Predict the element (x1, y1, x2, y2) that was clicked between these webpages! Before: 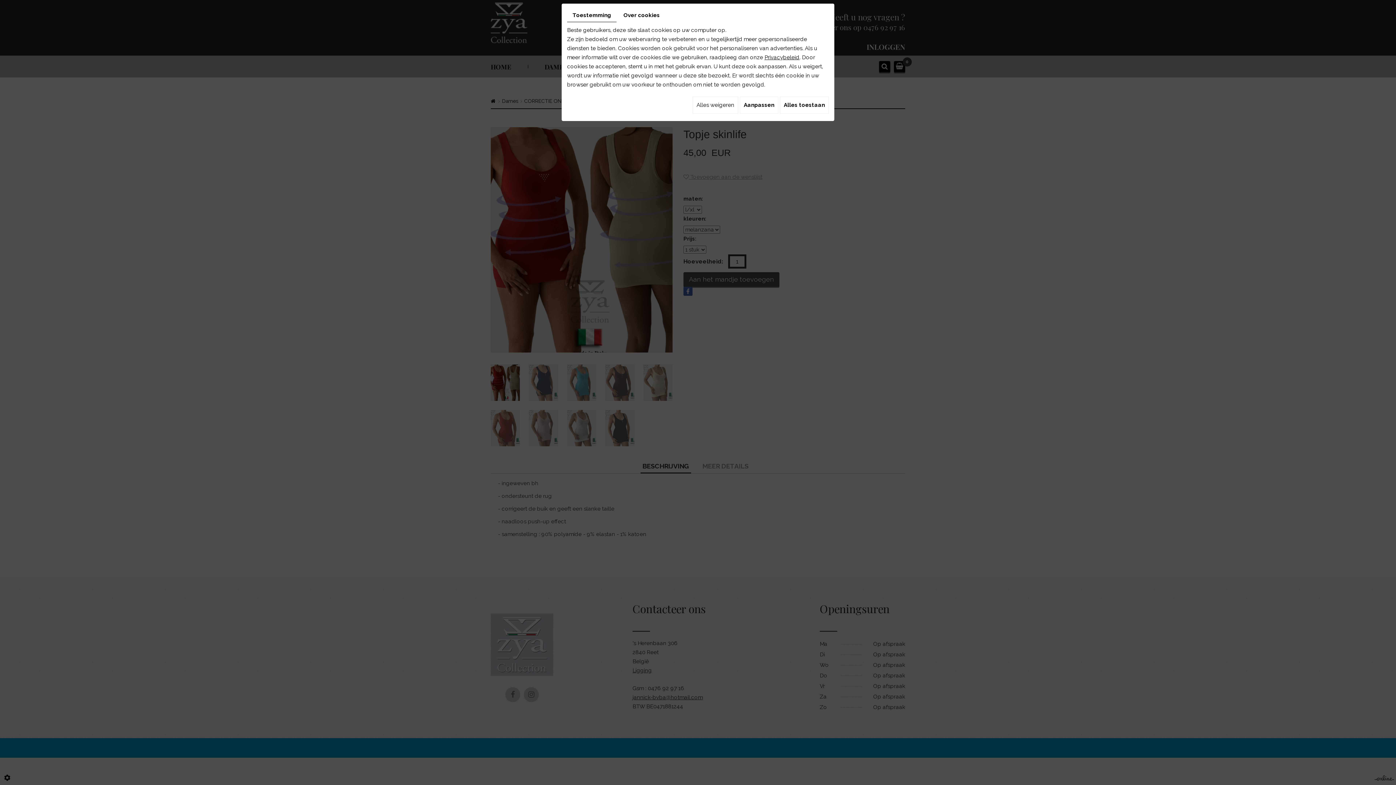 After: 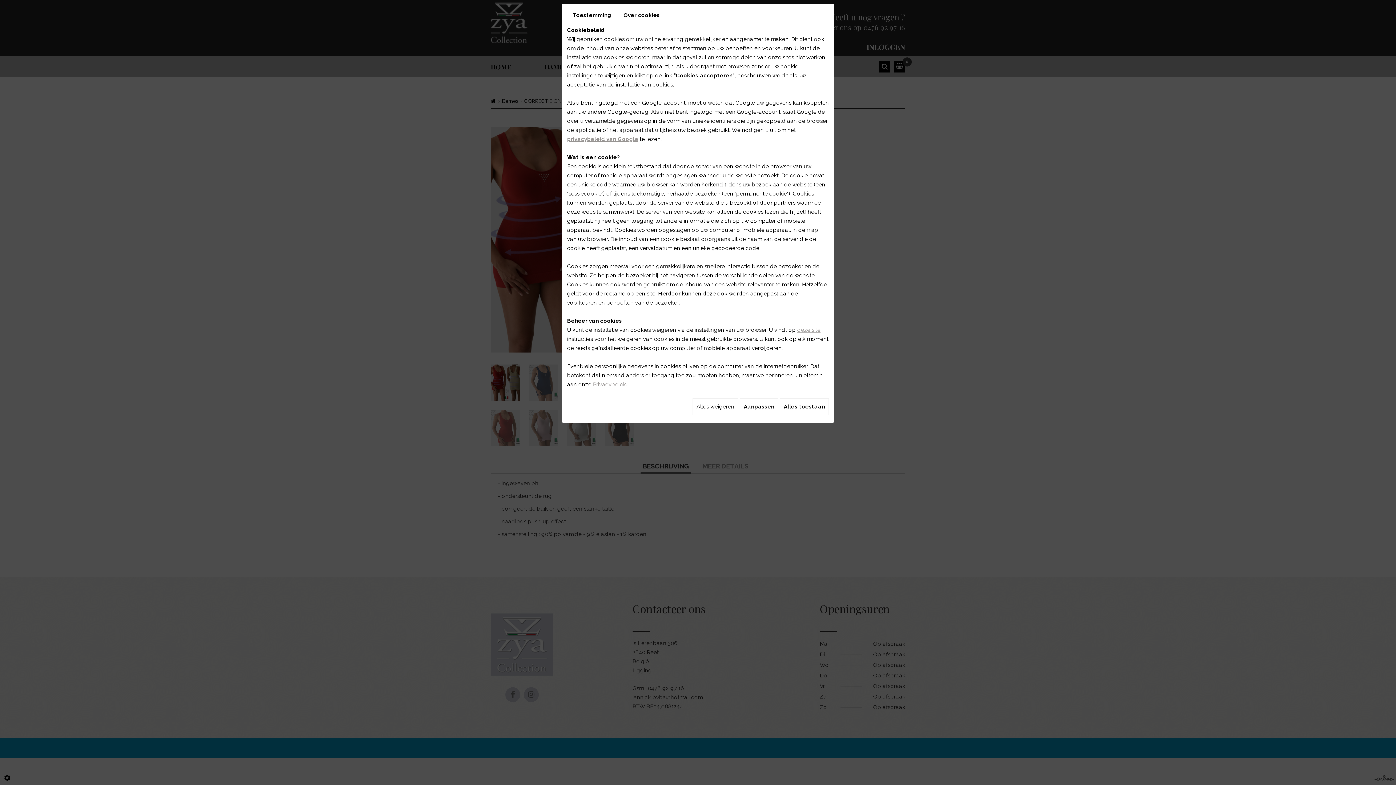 Action: bbox: (618, 9, 665, 21) label: Over cookies